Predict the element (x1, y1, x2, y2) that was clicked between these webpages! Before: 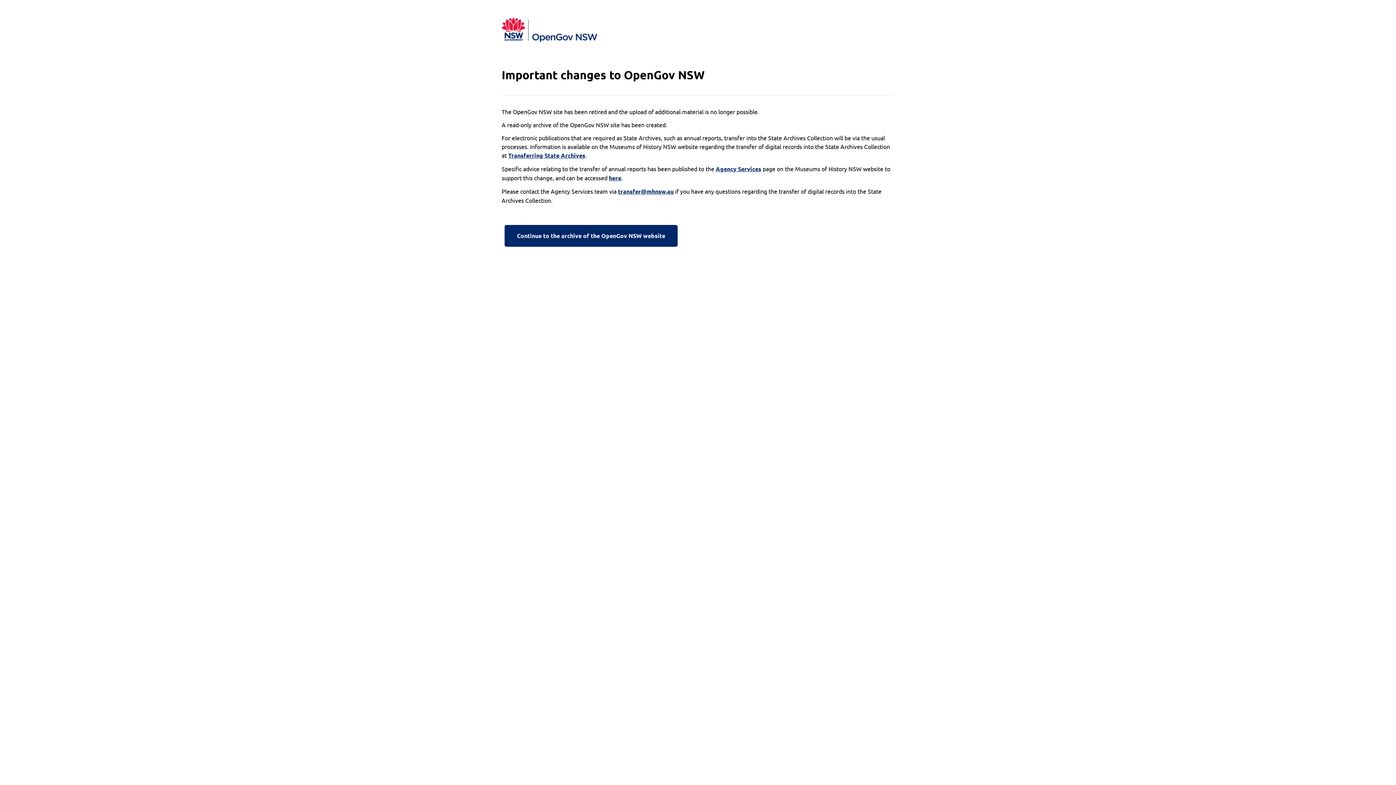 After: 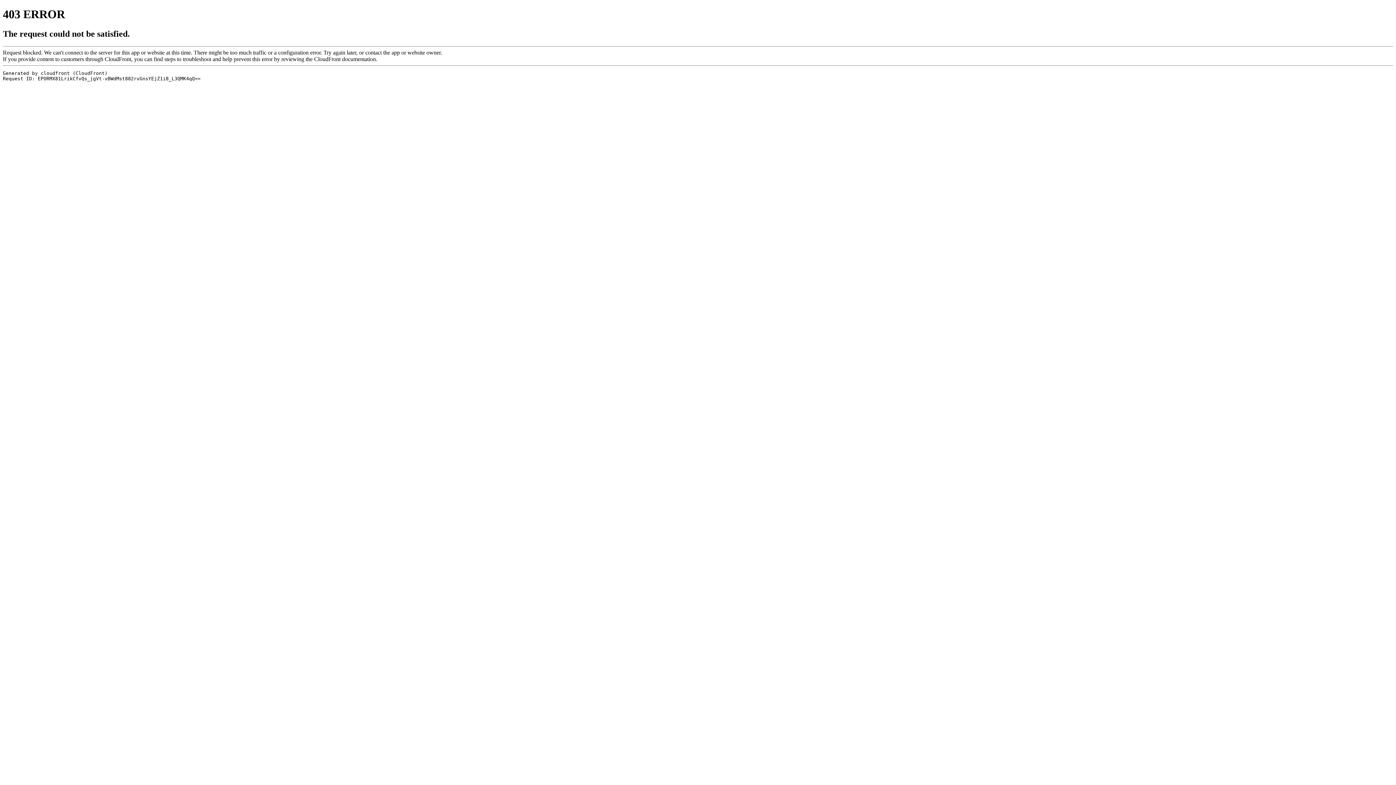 Action: bbox: (716, 164, 761, 173) label: Agency Services